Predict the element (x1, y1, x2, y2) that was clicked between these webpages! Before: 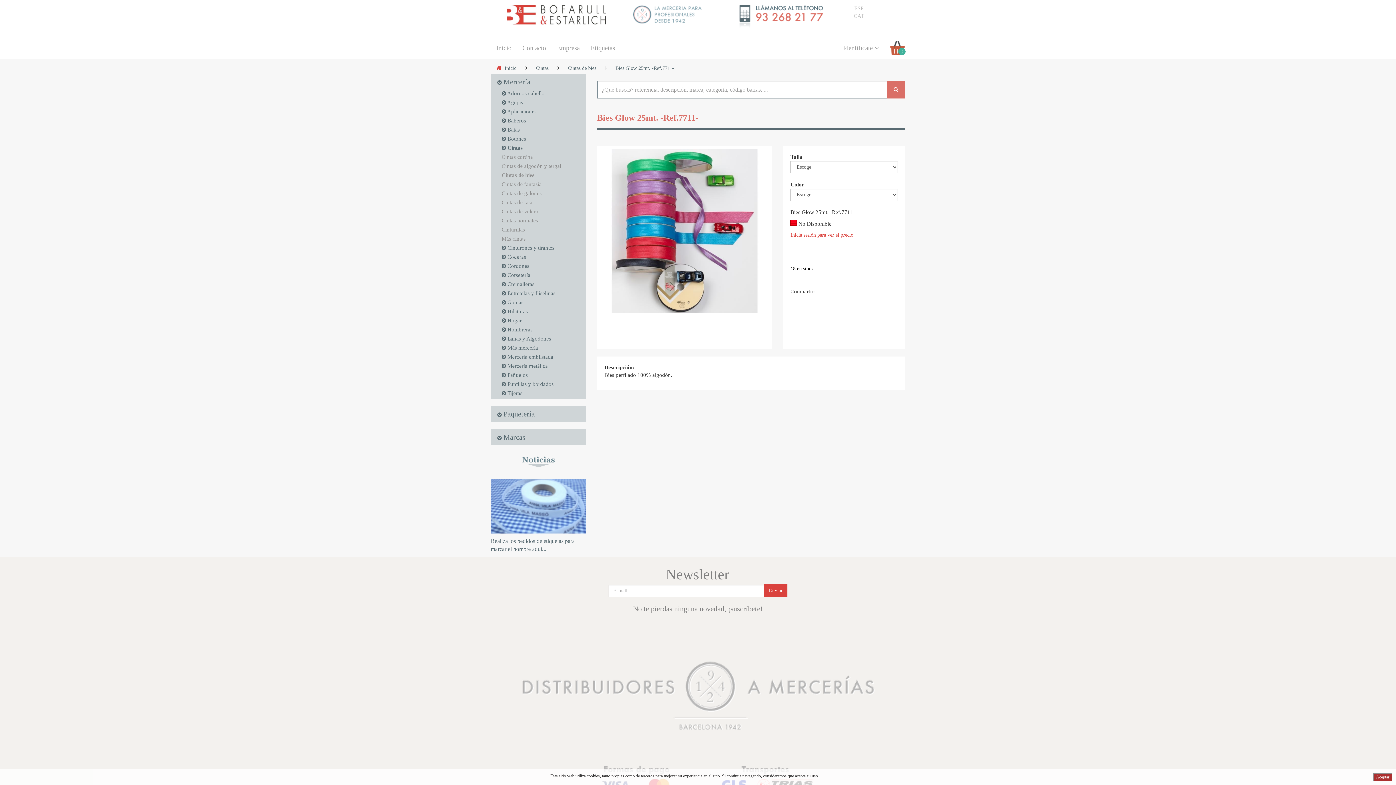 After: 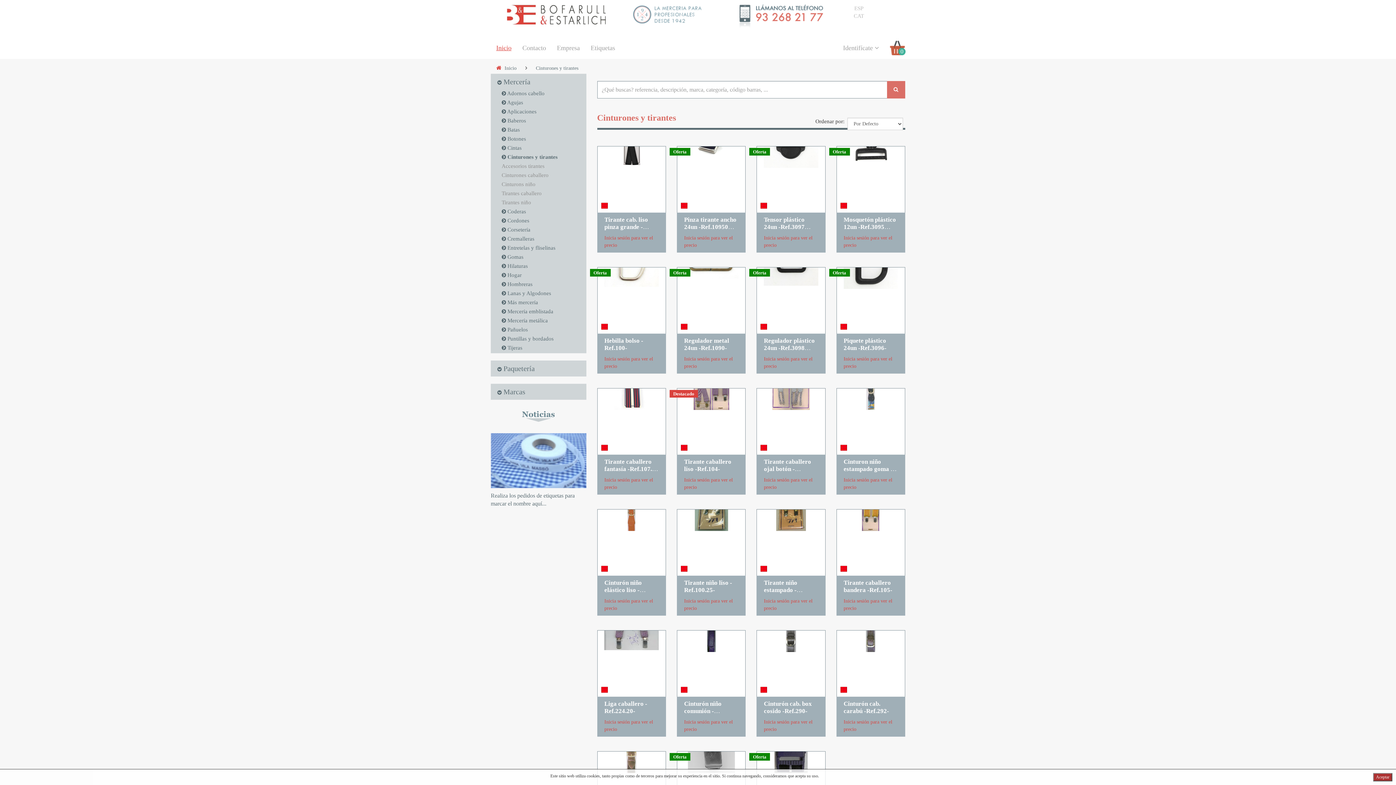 Action: label: Cinturones y tirantes bbox: (507, 245, 554, 250)